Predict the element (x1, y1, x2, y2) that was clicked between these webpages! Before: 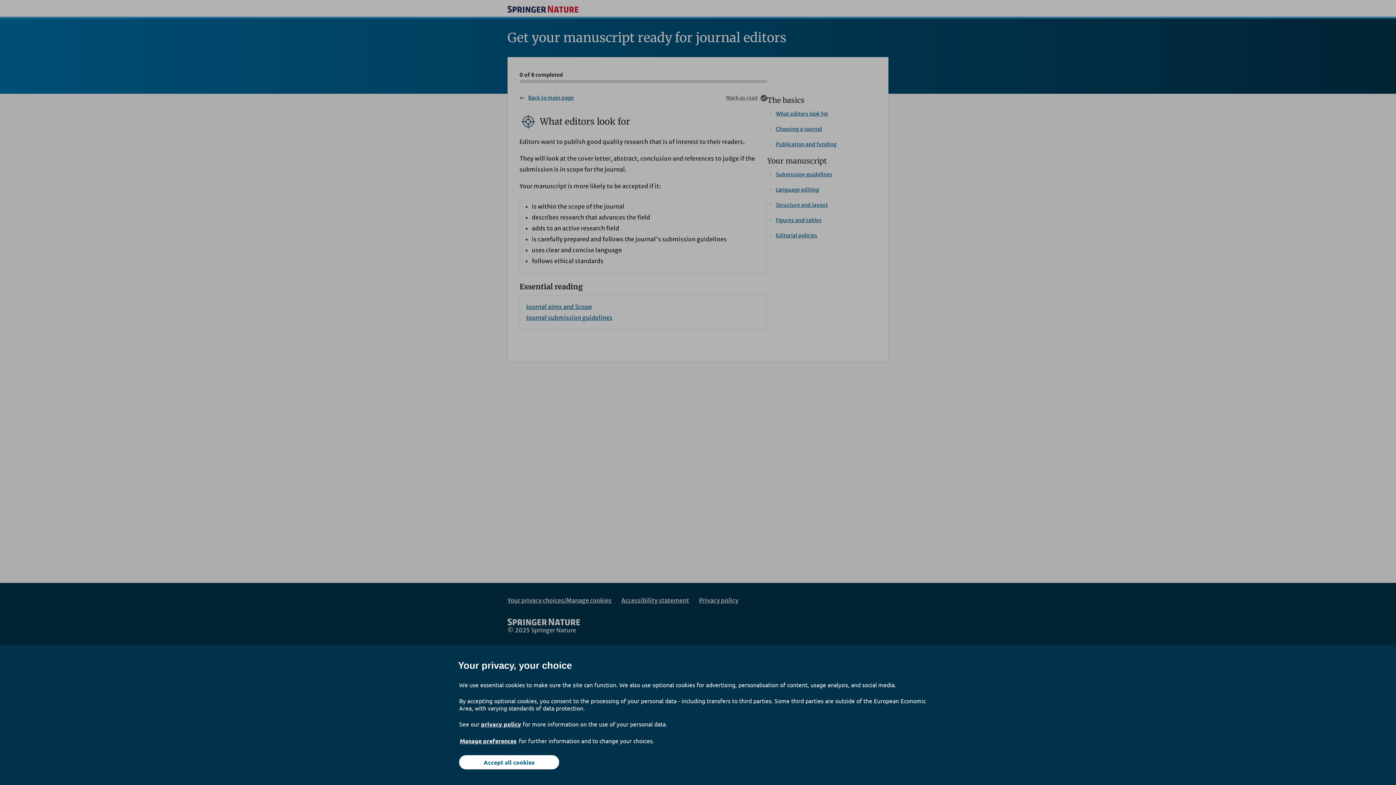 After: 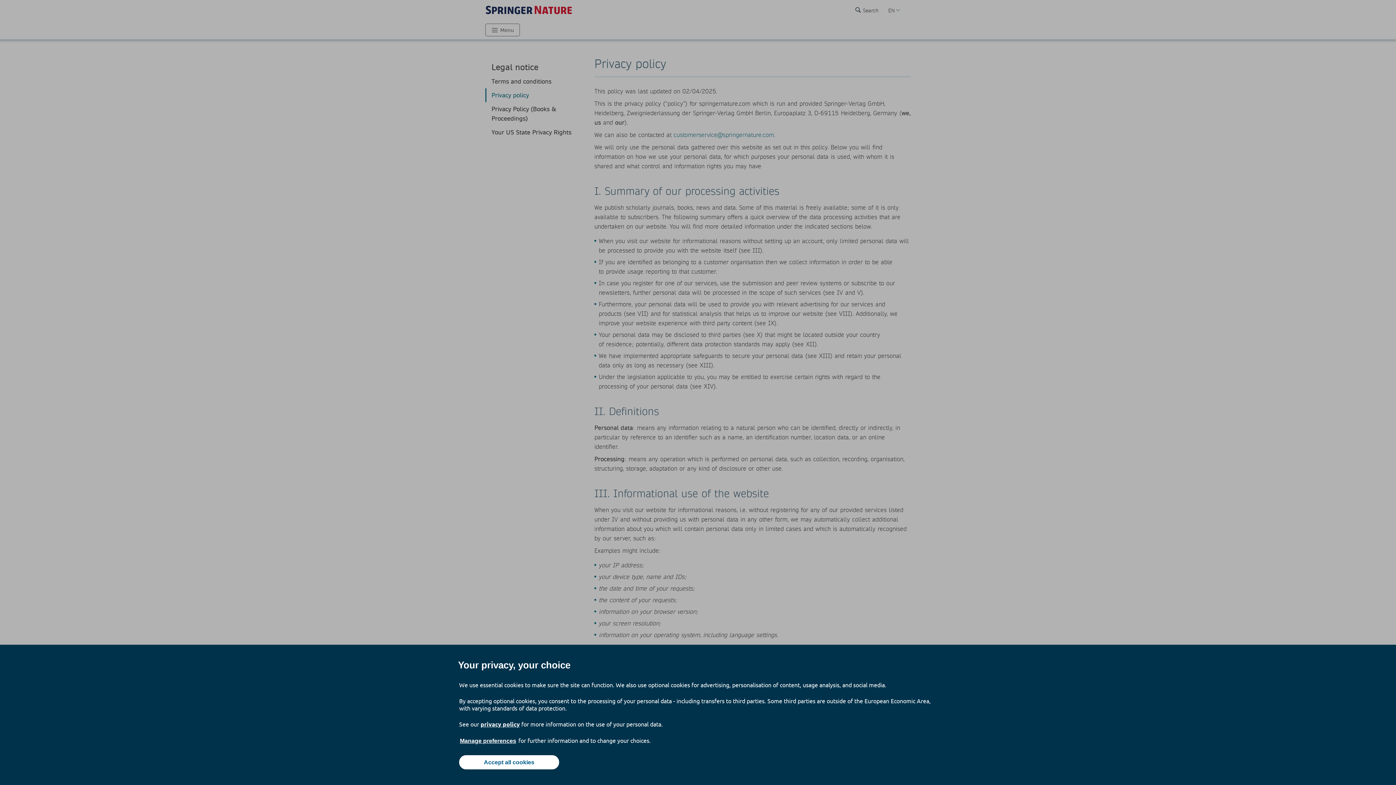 Action: label: privacy policy bbox: (481, 720, 521, 728)